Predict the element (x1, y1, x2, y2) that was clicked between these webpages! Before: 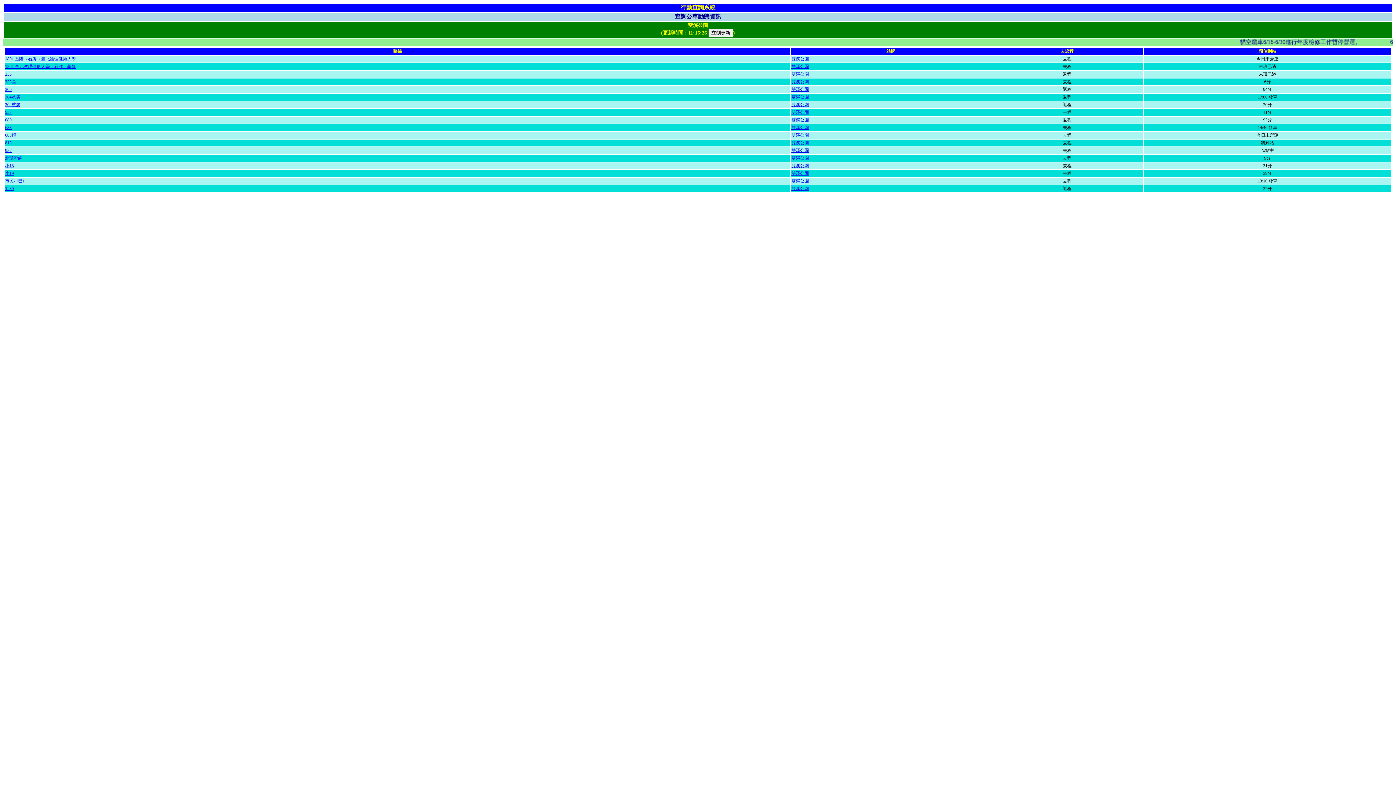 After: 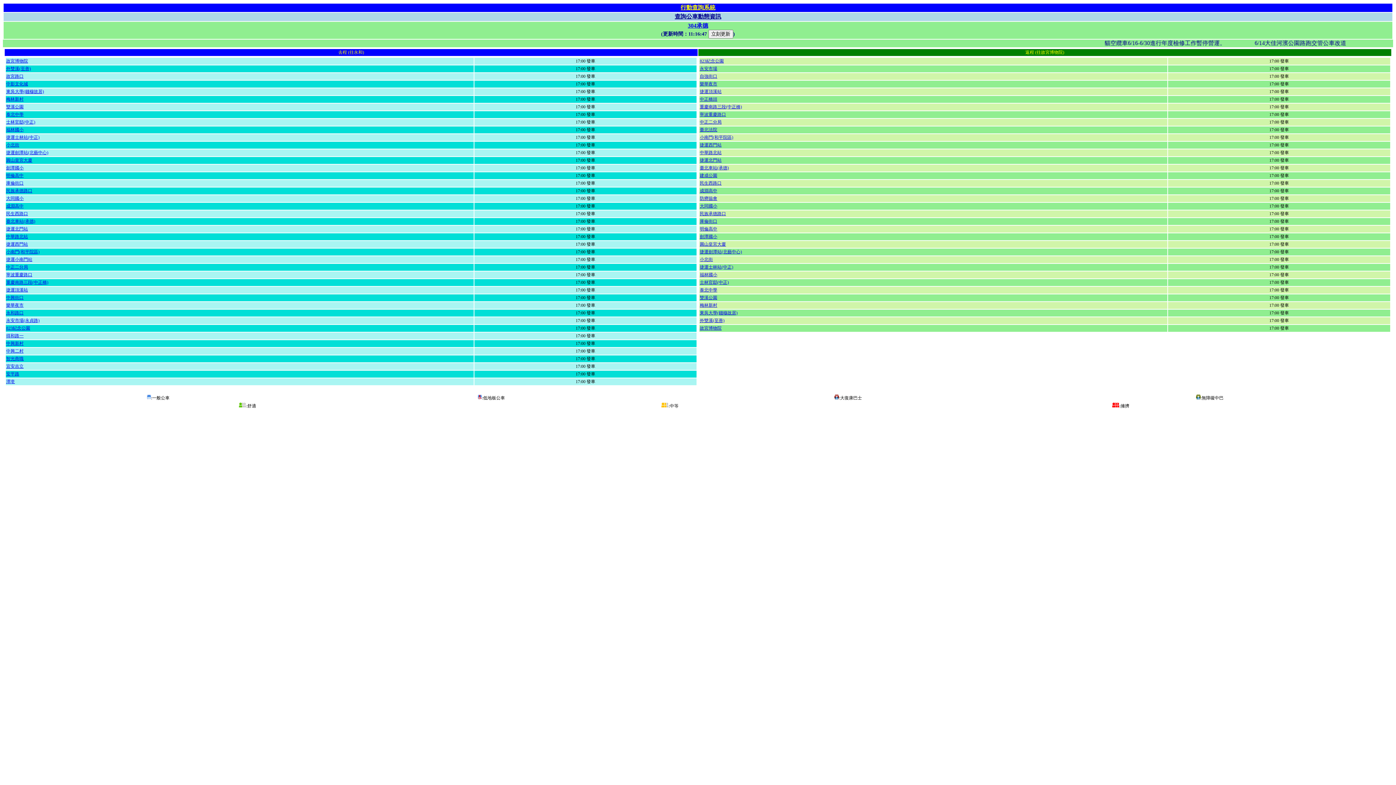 Action: bbox: (5, 94, 20, 99) label: 304承德